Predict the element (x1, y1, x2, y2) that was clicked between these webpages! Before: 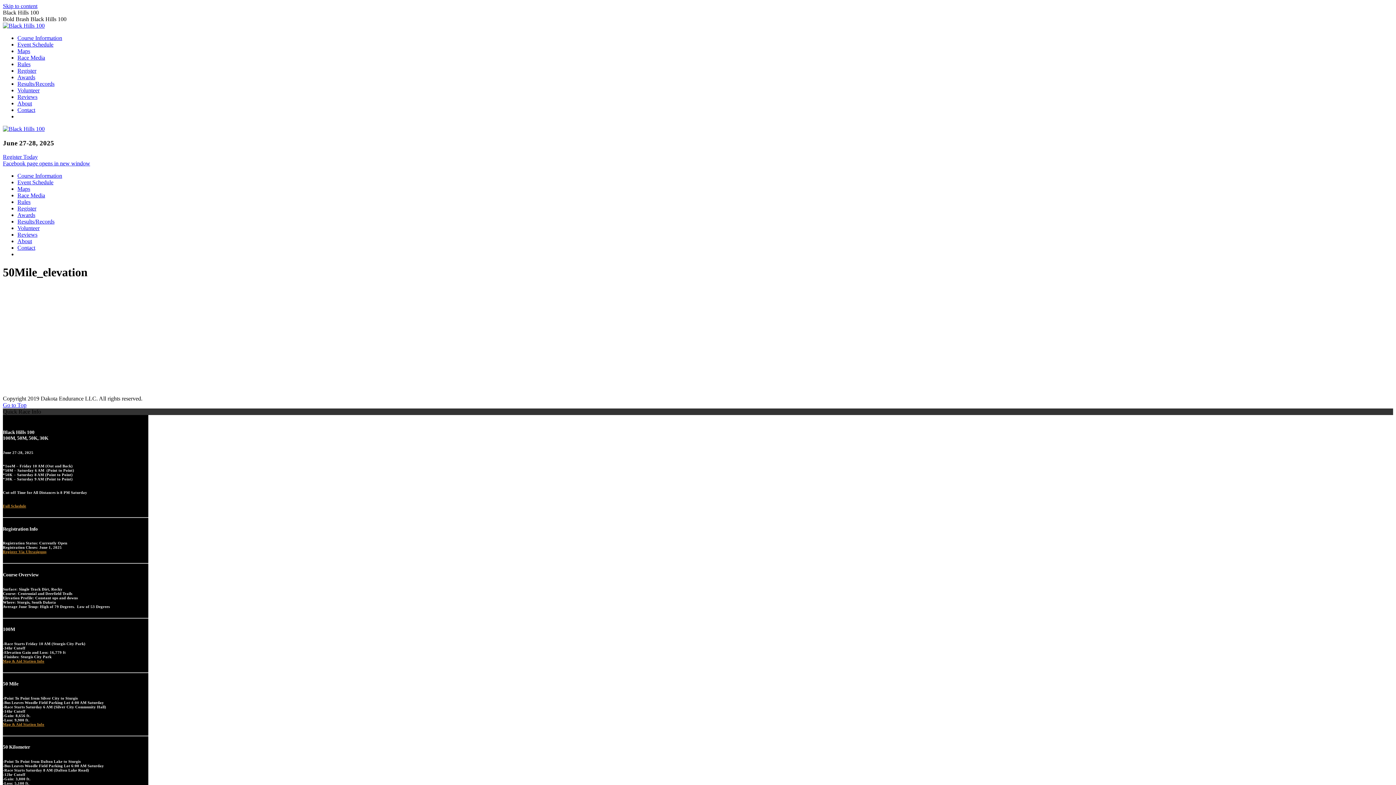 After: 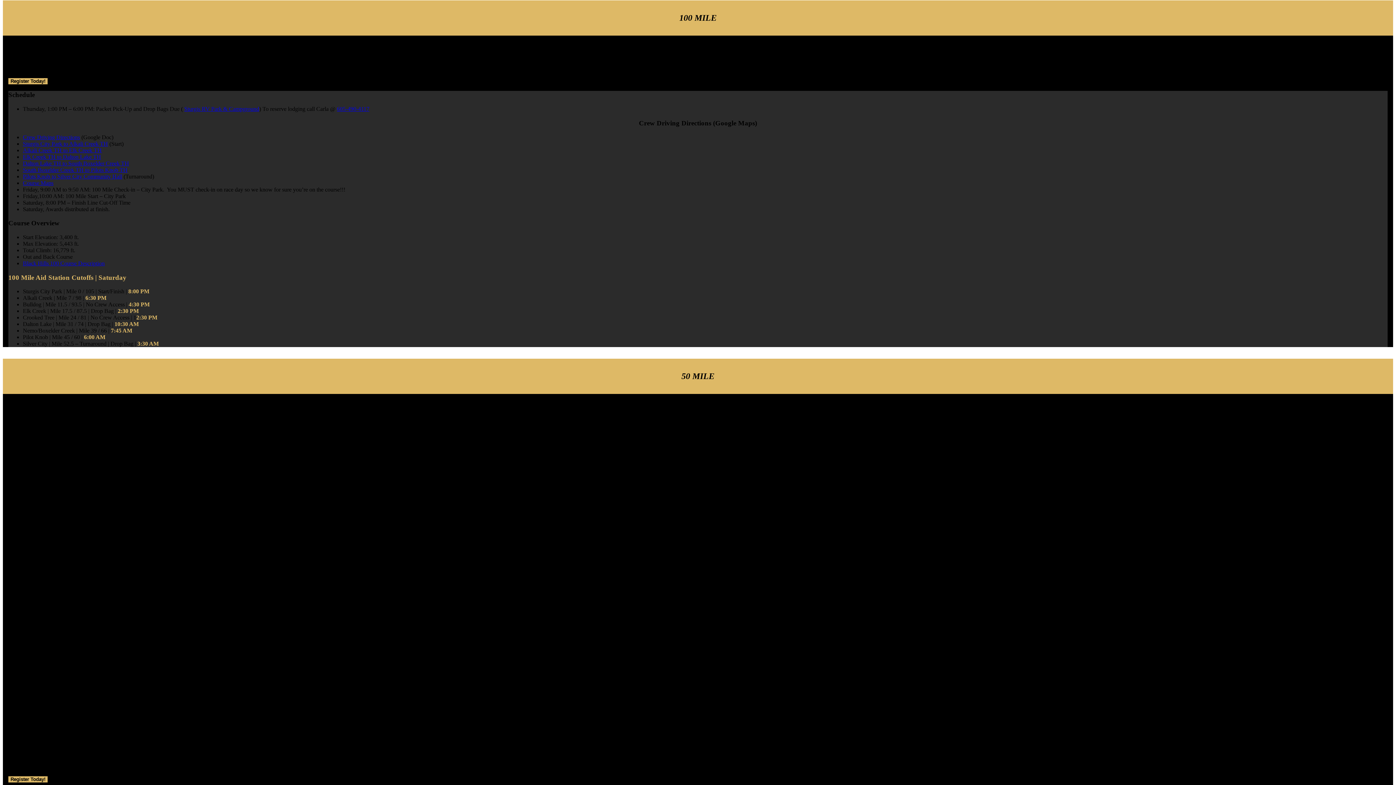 Action: label: Map & Aid Station Info bbox: (2, 659, 44, 663)